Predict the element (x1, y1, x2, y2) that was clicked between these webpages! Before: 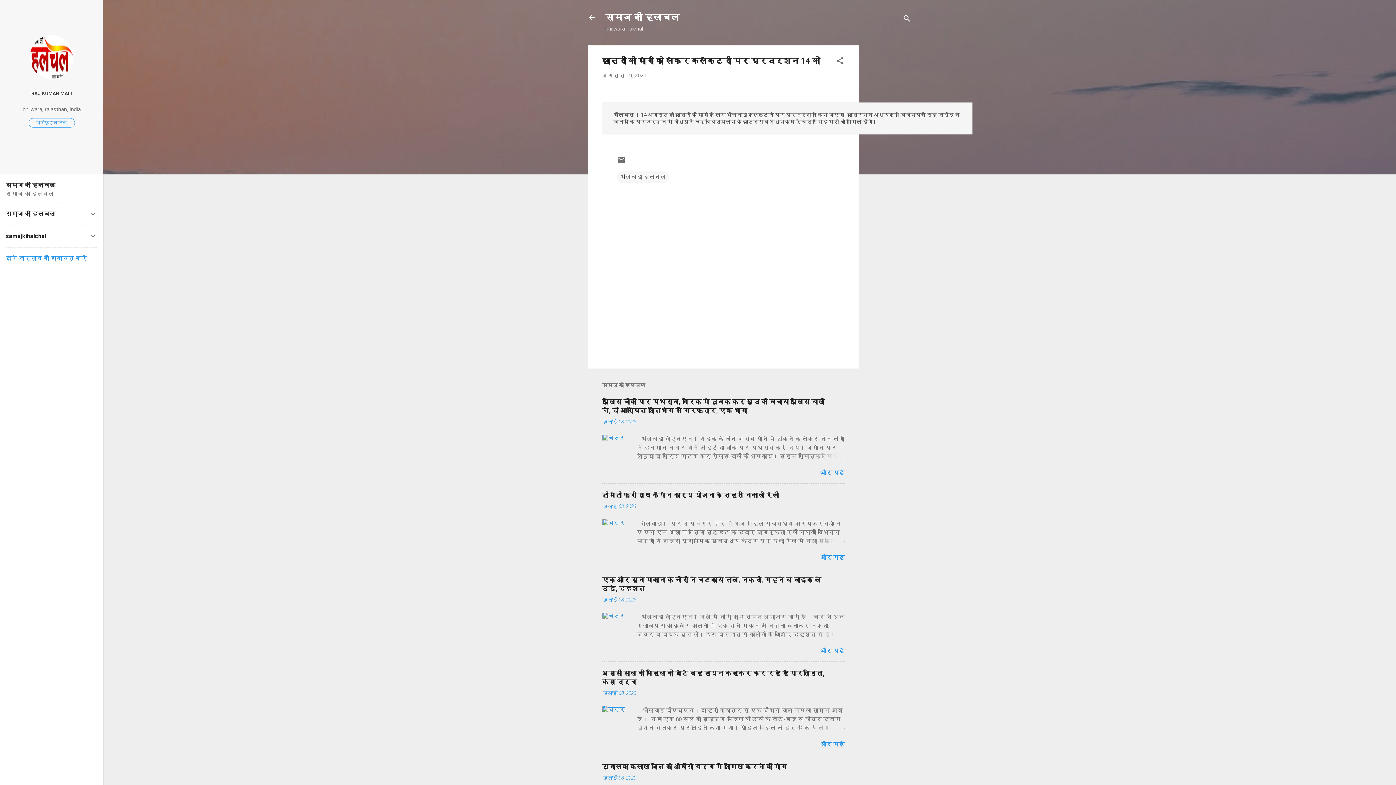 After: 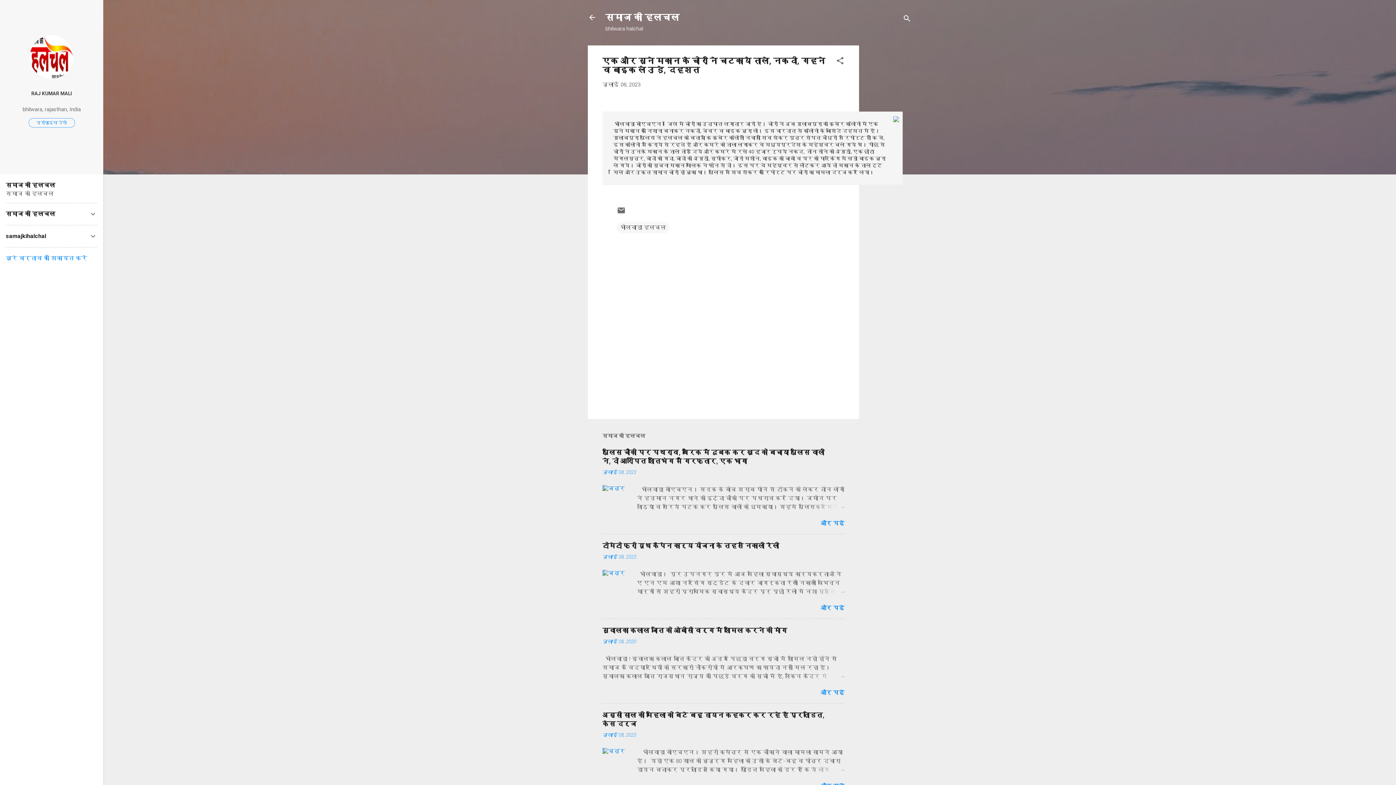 Action: bbox: (820, 648, 844, 654) label: और पढ़ें